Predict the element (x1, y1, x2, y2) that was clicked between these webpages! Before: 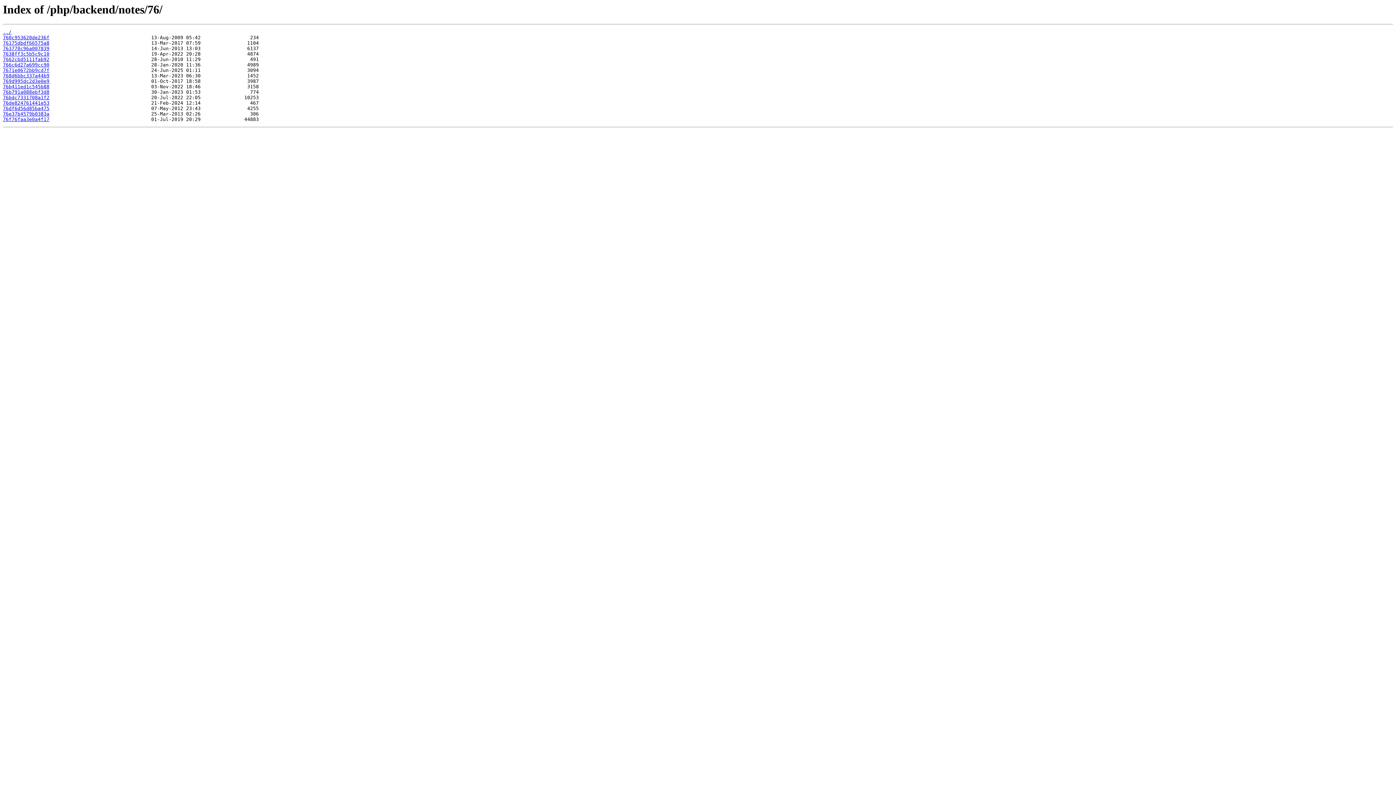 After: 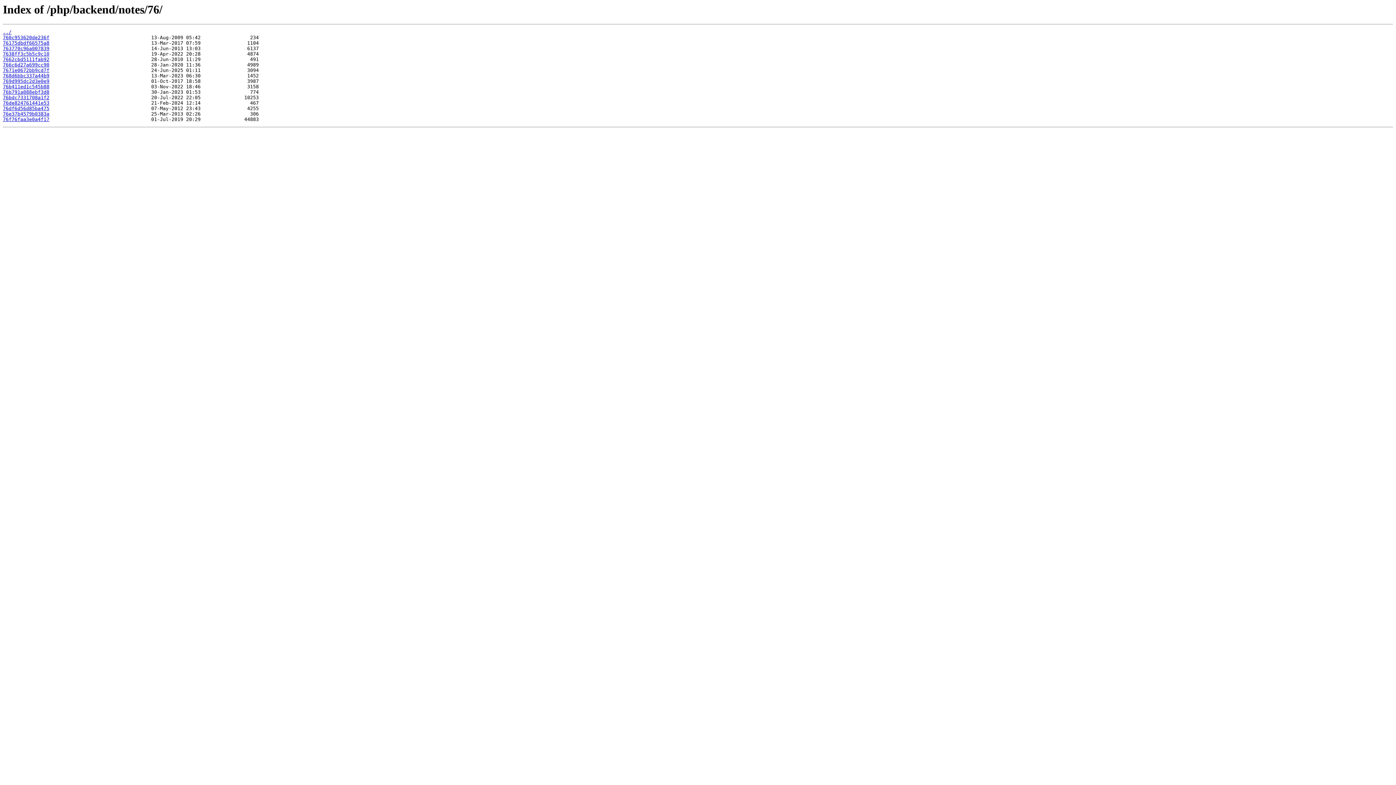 Action: label: 76de824761441e53 bbox: (2, 100, 49, 105)